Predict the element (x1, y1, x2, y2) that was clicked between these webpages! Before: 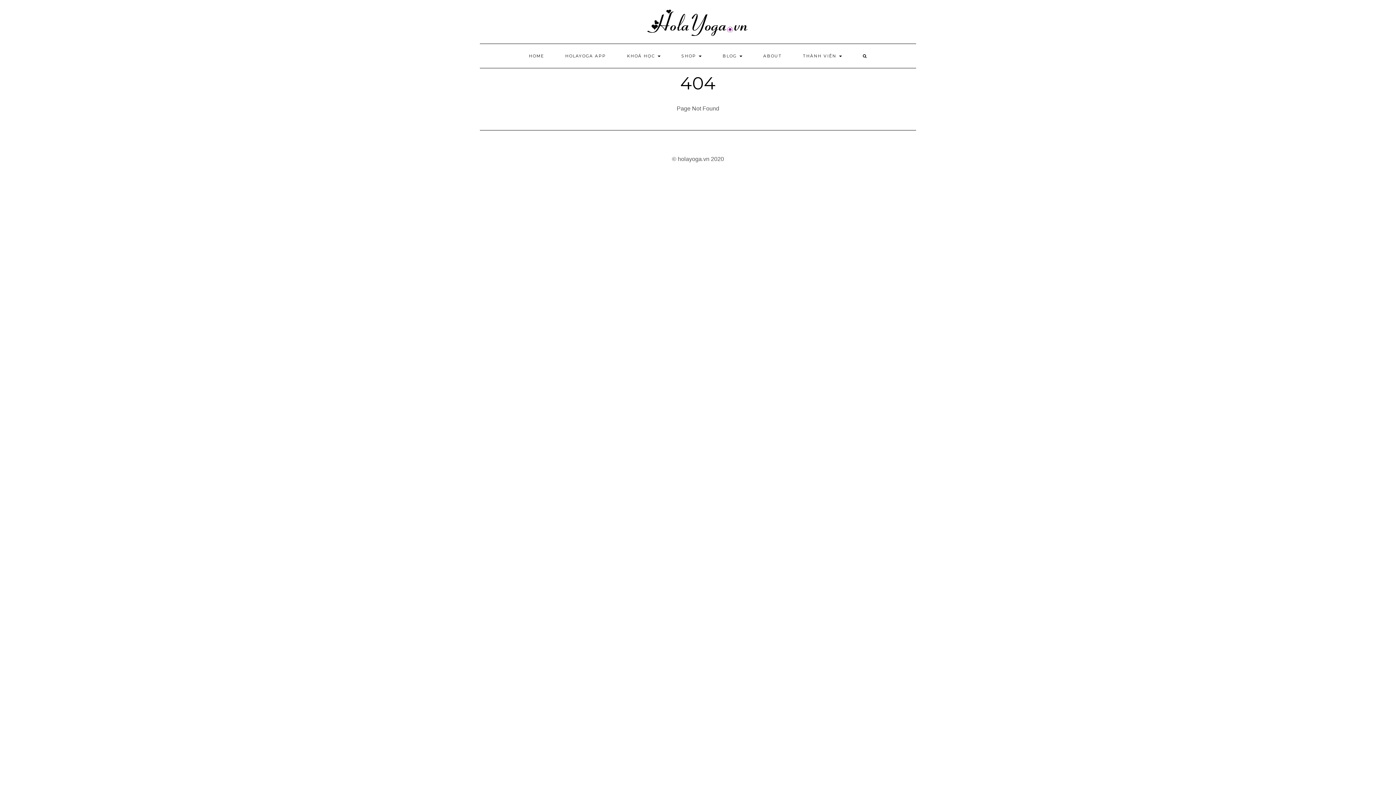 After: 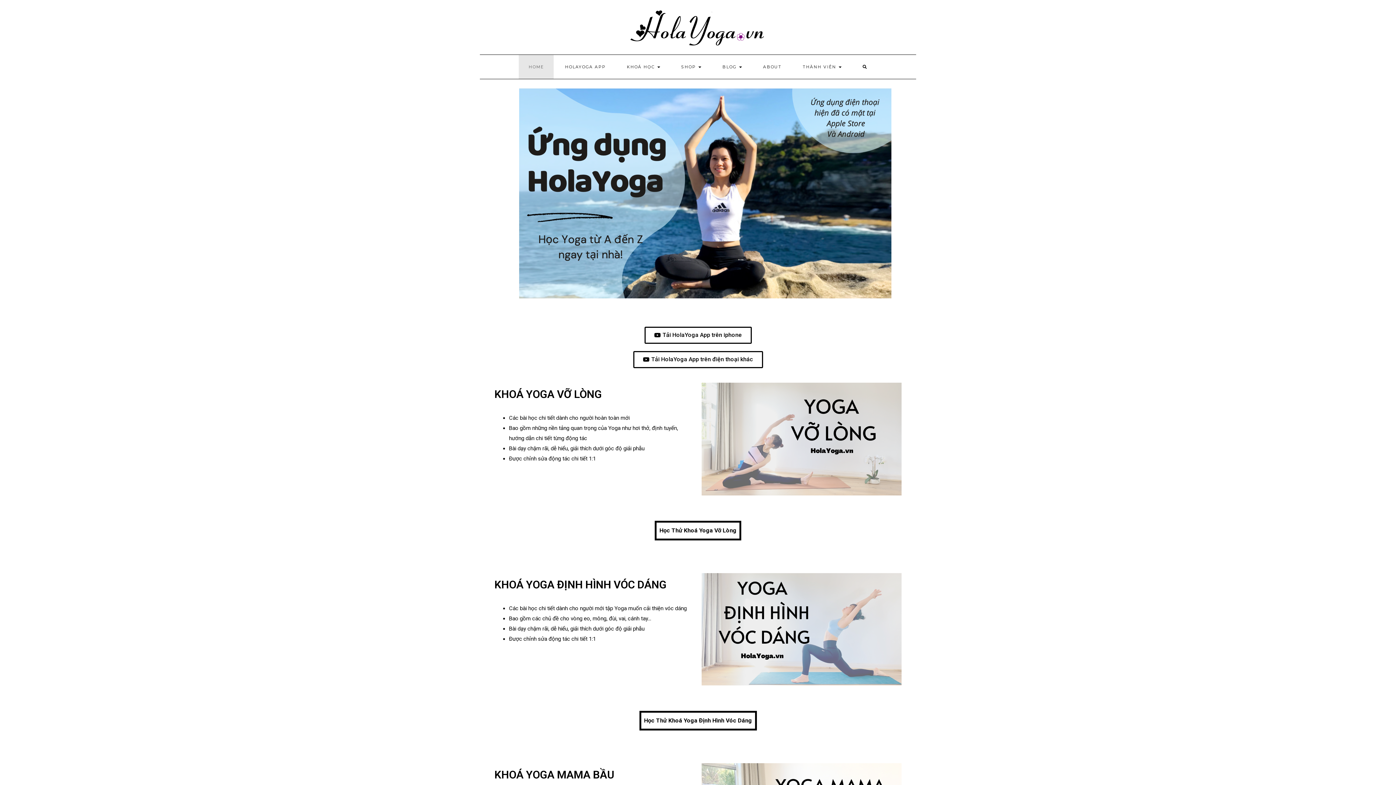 Action: bbox: (643, 20, 752, 26)